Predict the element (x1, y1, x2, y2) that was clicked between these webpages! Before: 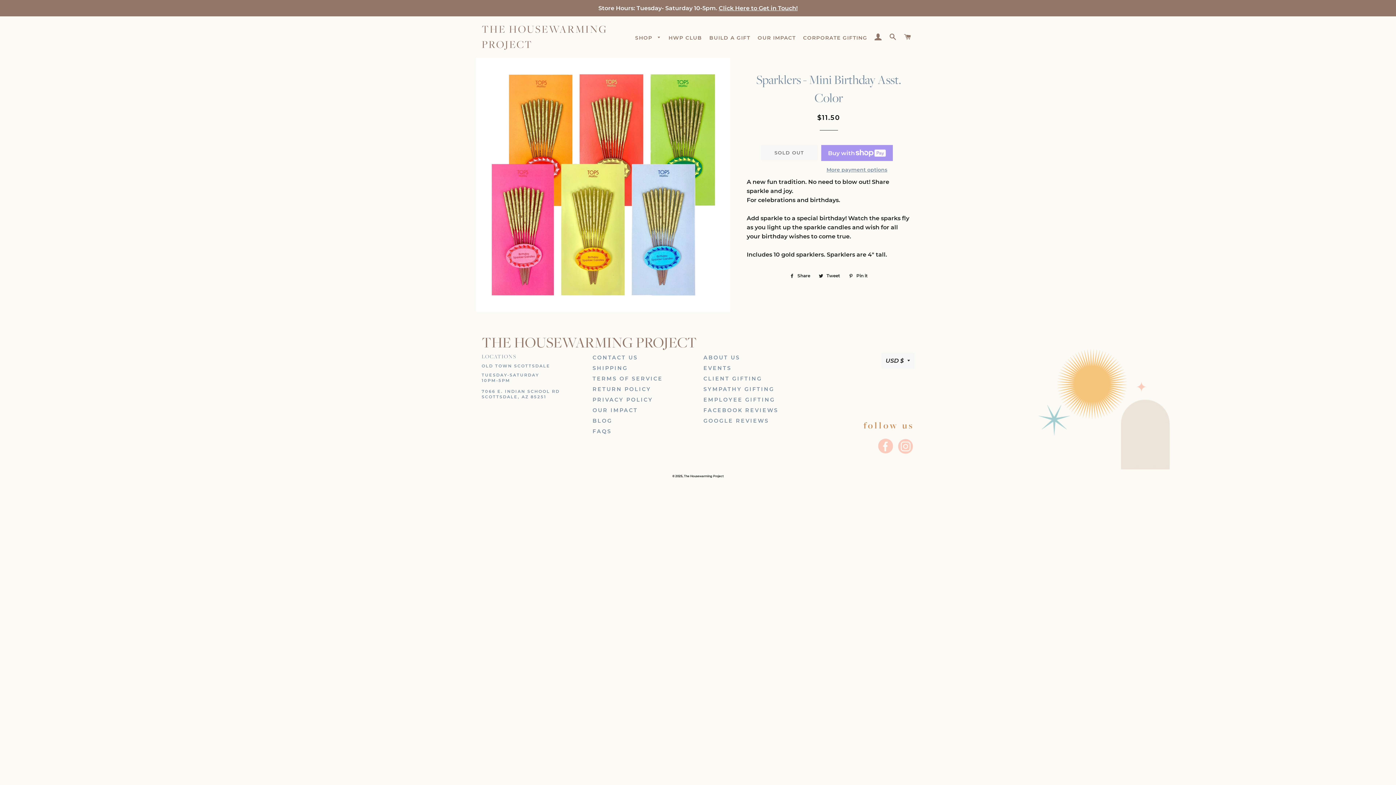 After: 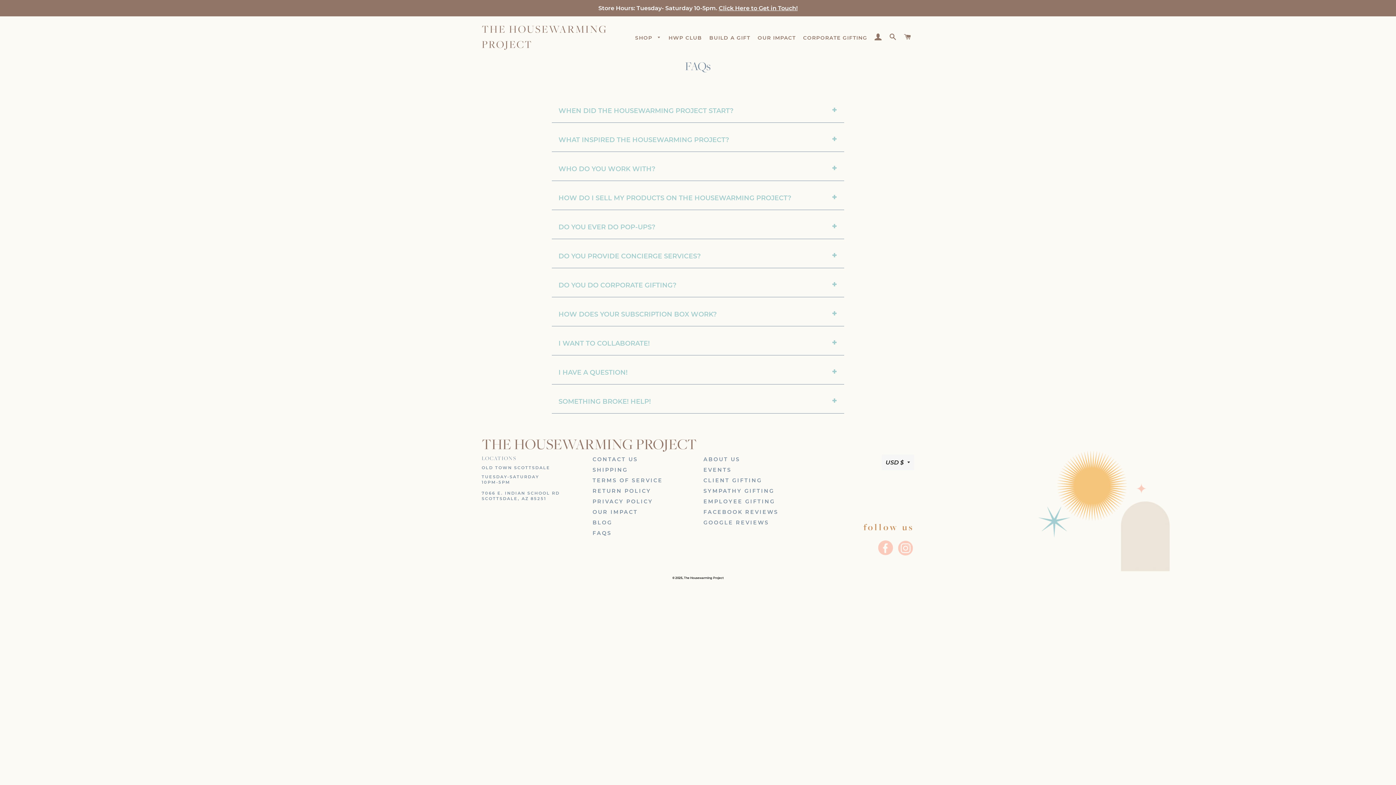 Action: bbox: (592, 428, 611, 434) label: FAQS